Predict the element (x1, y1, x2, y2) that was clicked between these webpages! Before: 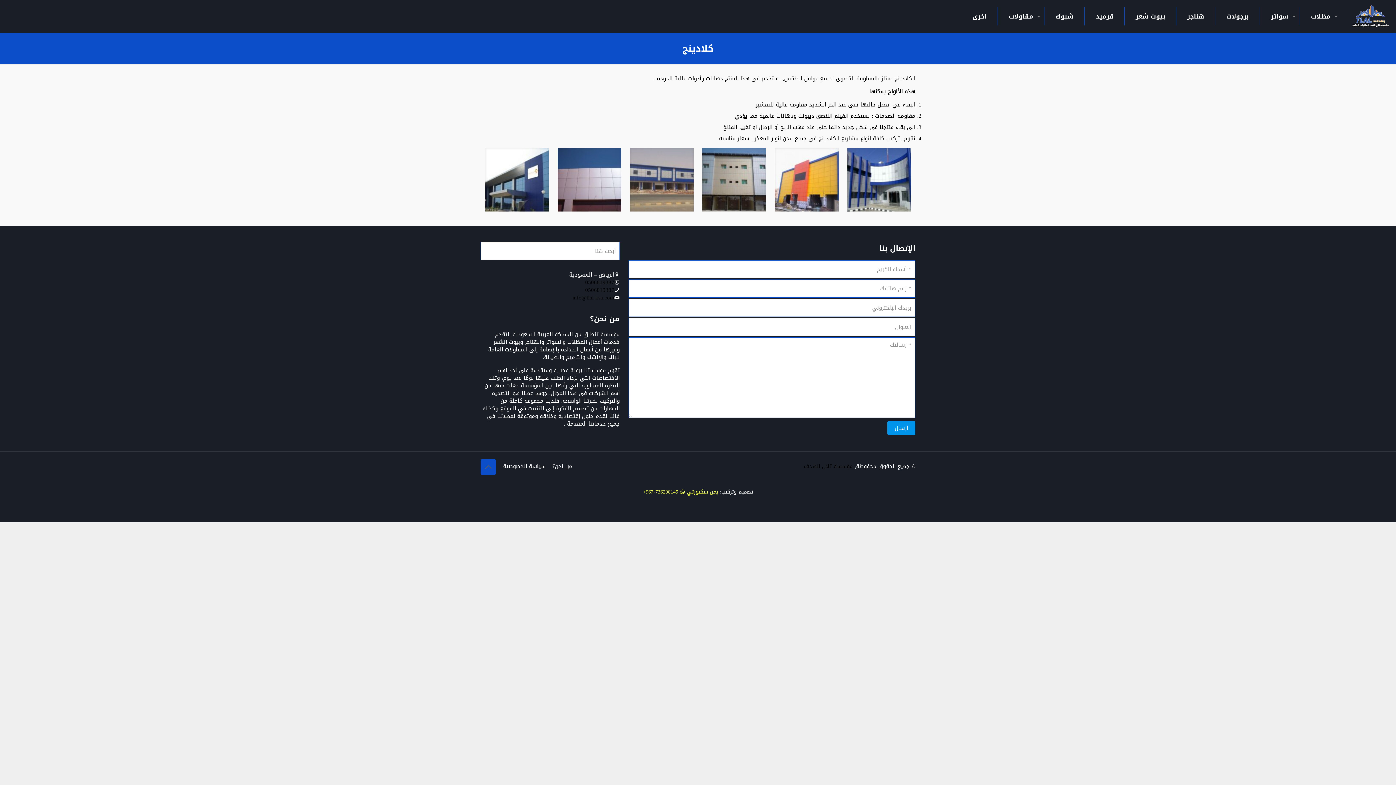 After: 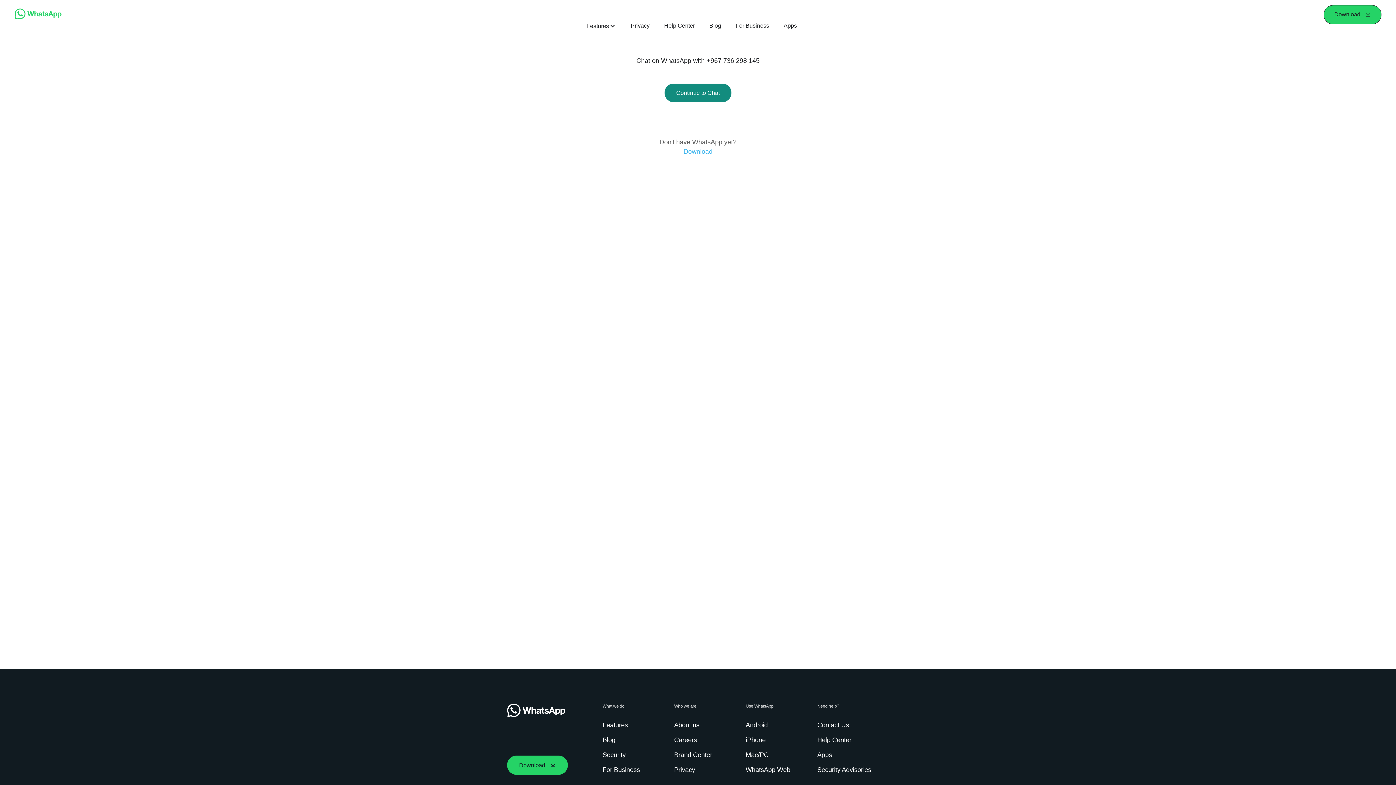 Action: label: يمن سكيورتي  736298145-967+ bbox: (643, 487, 718, 497)